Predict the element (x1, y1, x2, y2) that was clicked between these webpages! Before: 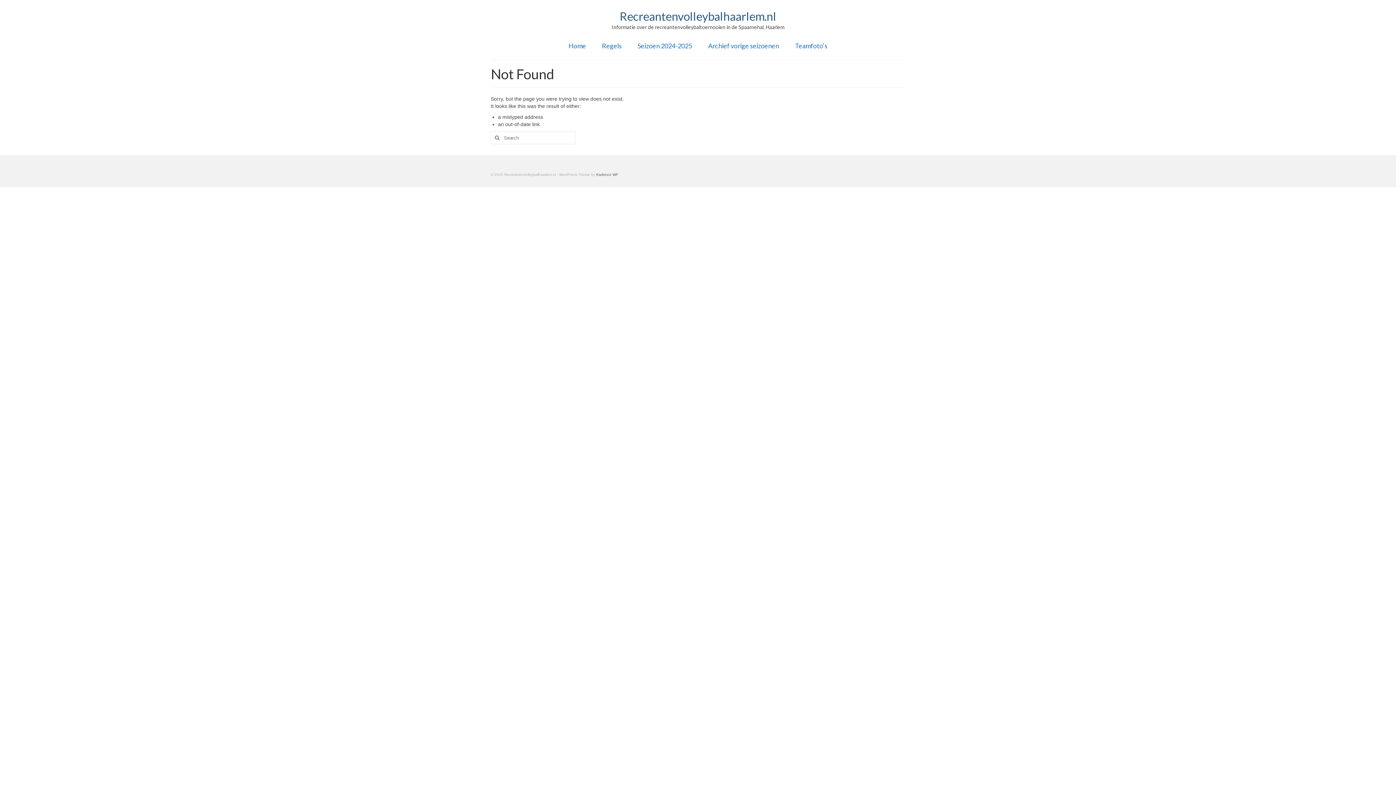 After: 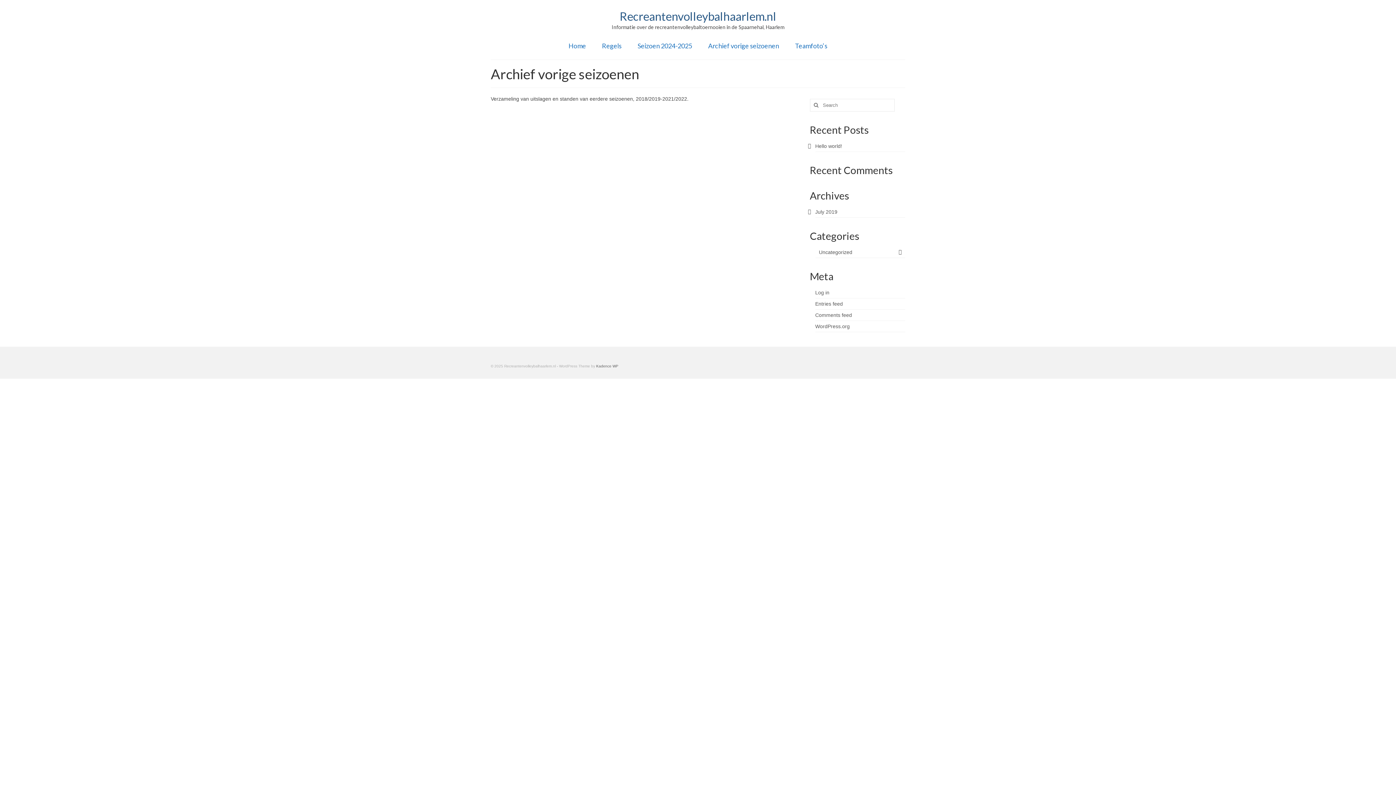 Action: bbox: (701, 38, 786, 53) label: Archief vorige seizoenen